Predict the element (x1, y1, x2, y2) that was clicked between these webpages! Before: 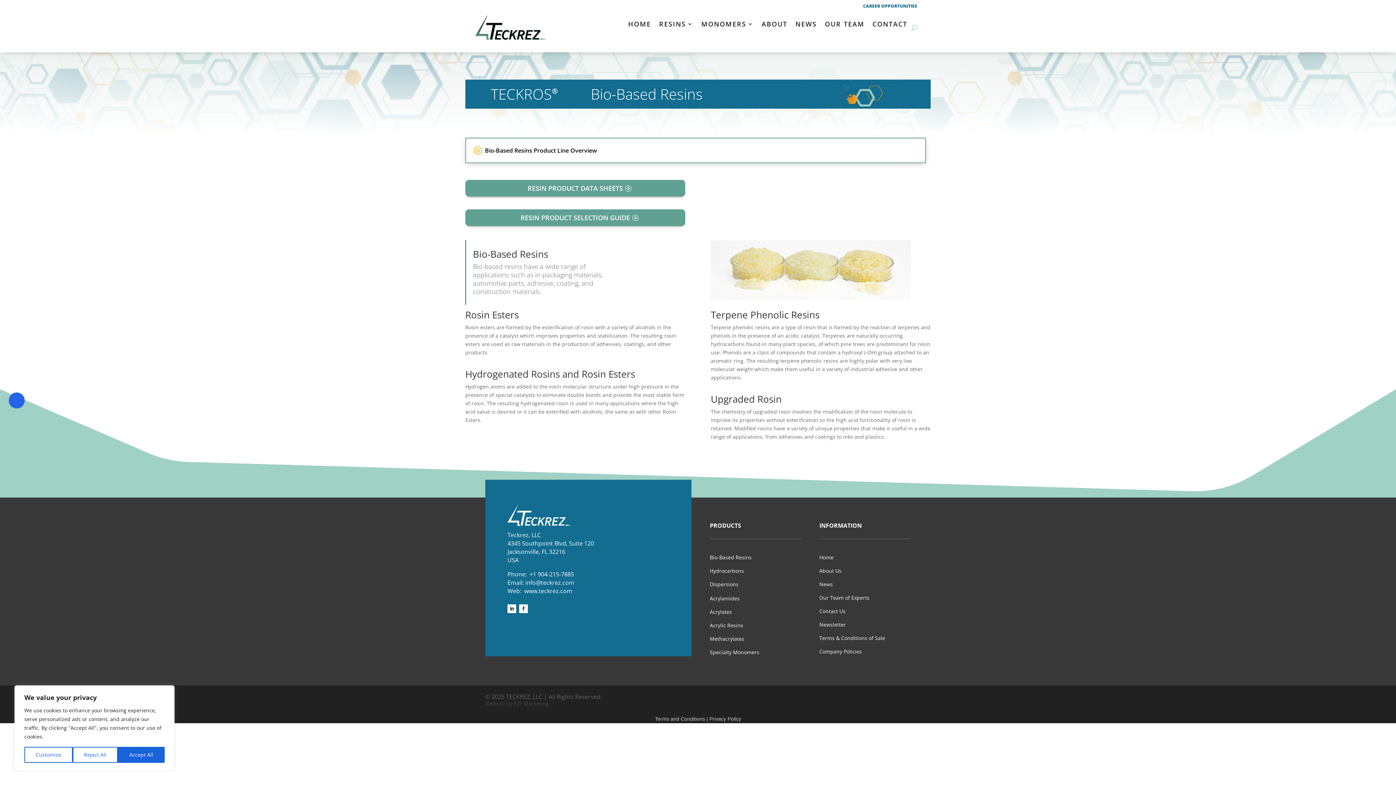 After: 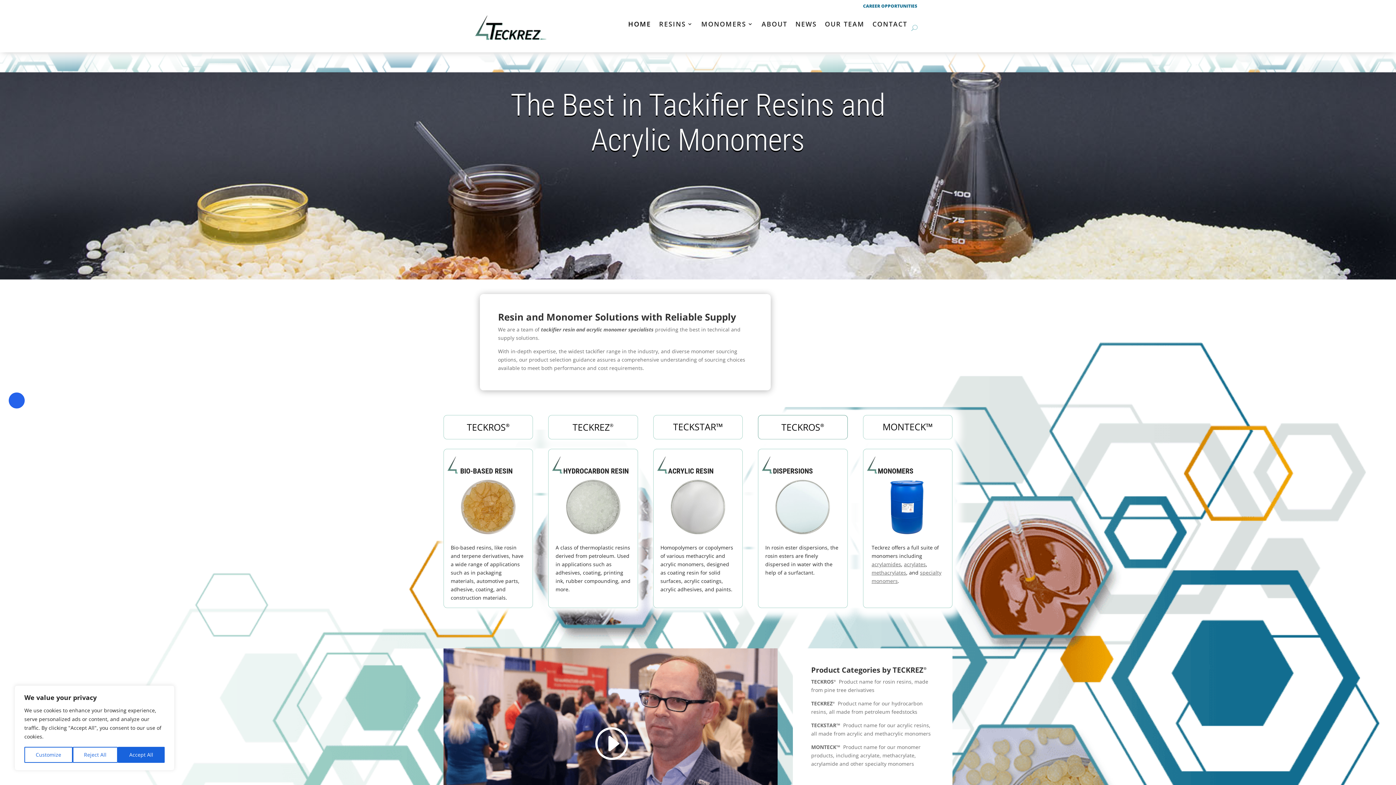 Action: label: HOME bbox: (628, 10, 651, 37)